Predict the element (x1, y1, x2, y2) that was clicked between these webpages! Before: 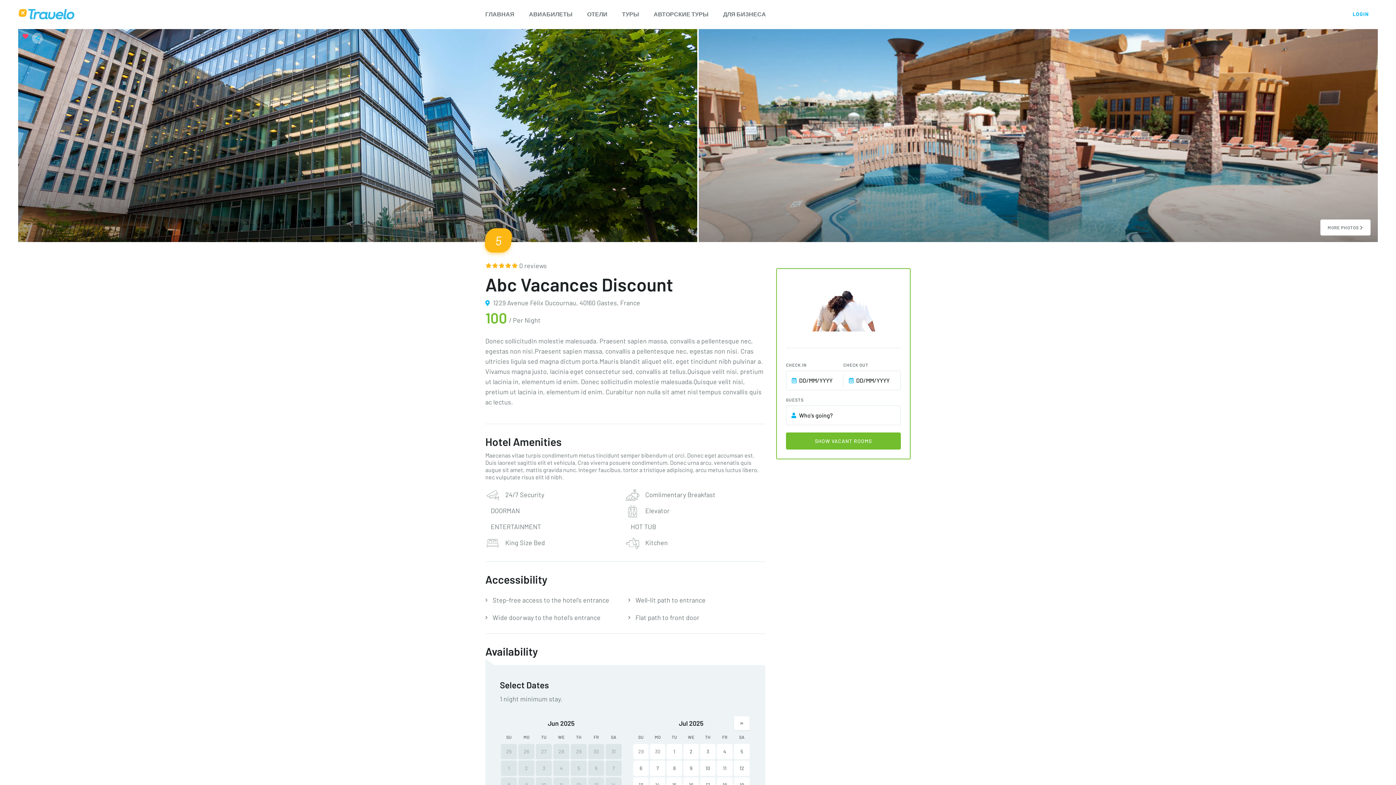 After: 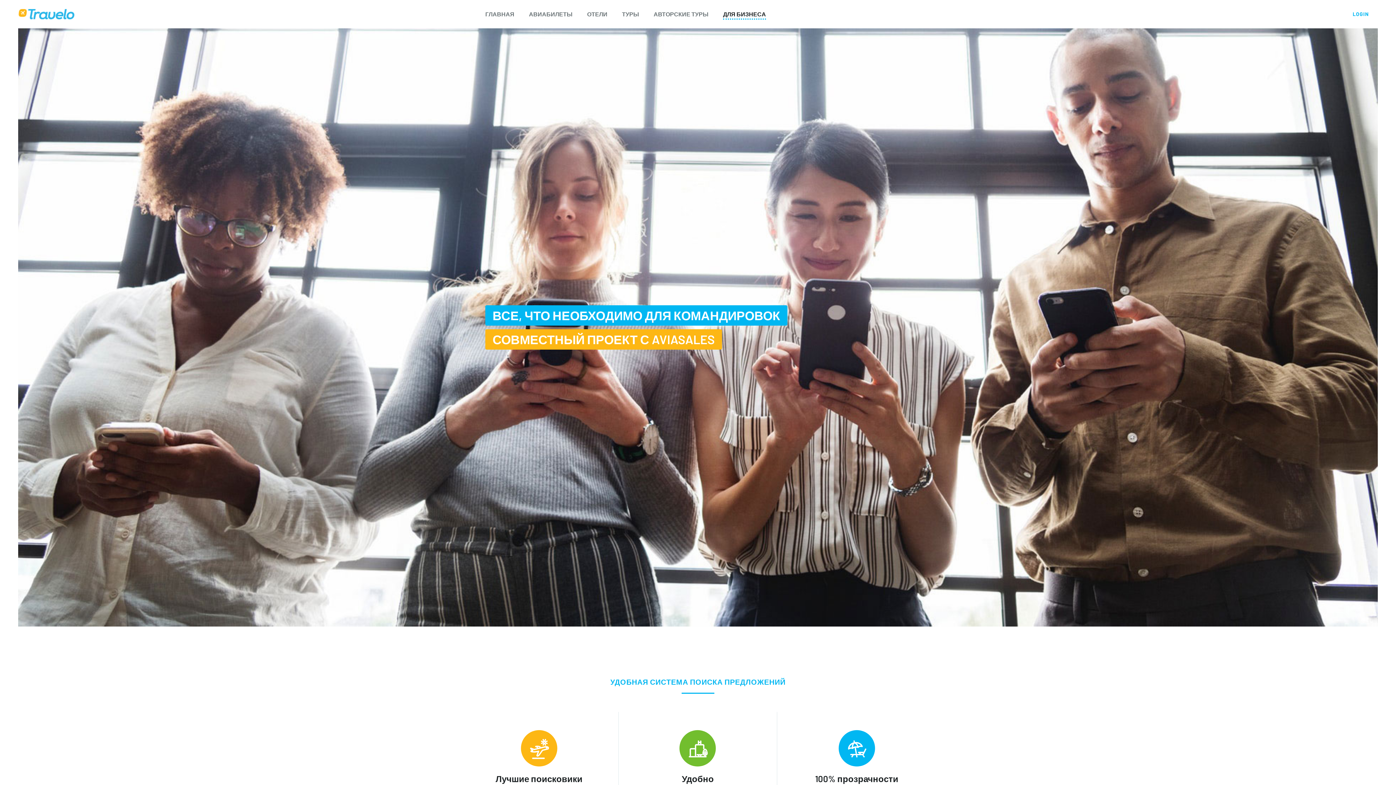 Action: label: ДЛЯ БИЗНЕСА bbox: (723, 8, 766, 19)